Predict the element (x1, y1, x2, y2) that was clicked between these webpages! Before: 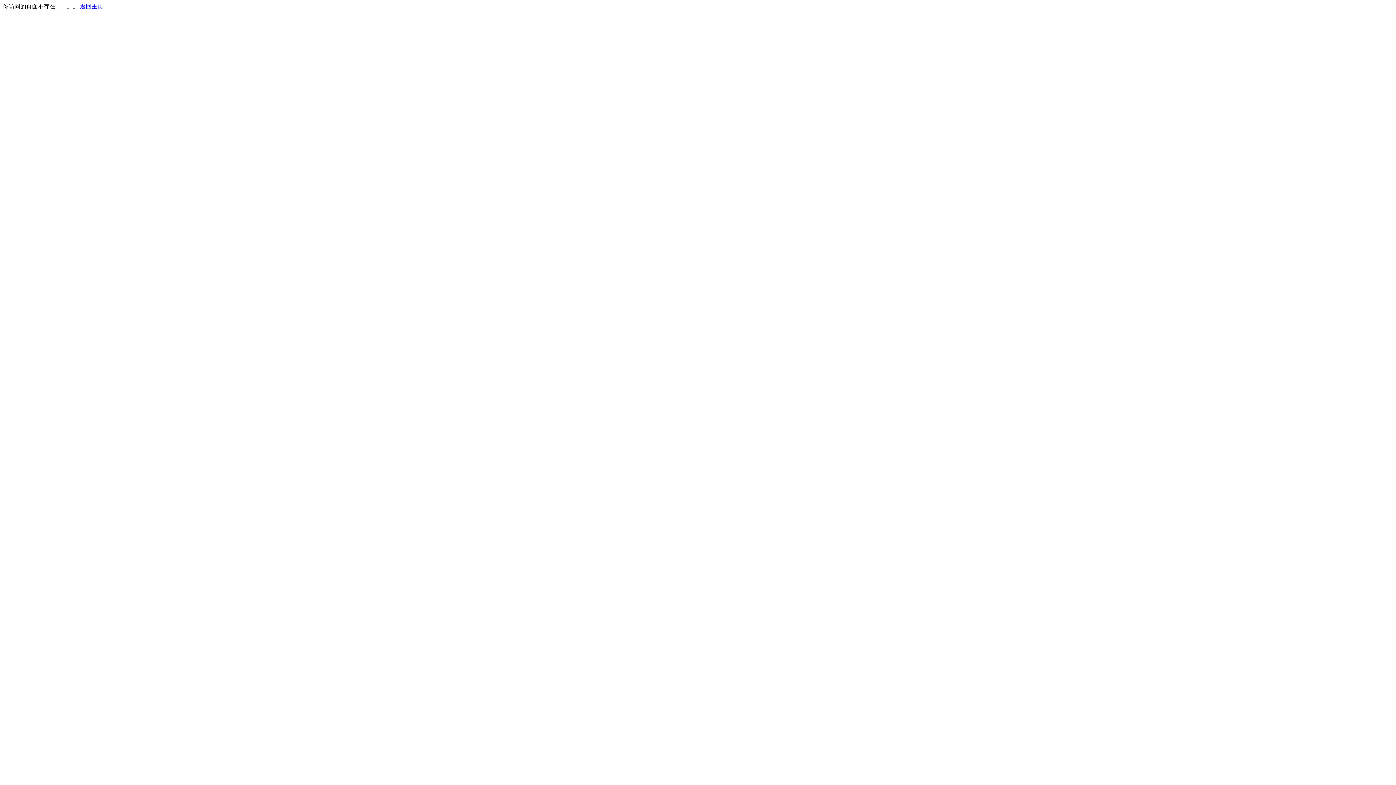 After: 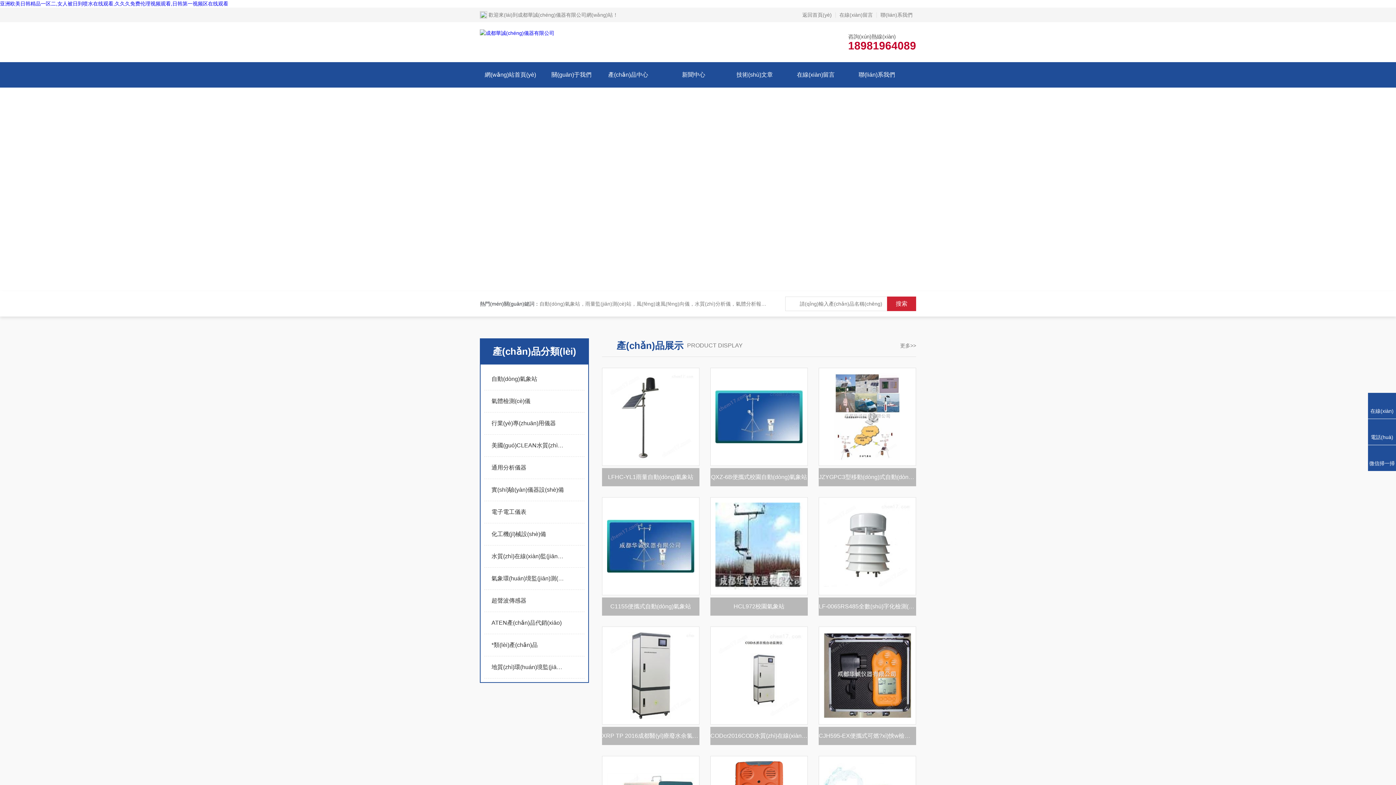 Action: bbox: (80, 3, 103, 9) label: 返回主页